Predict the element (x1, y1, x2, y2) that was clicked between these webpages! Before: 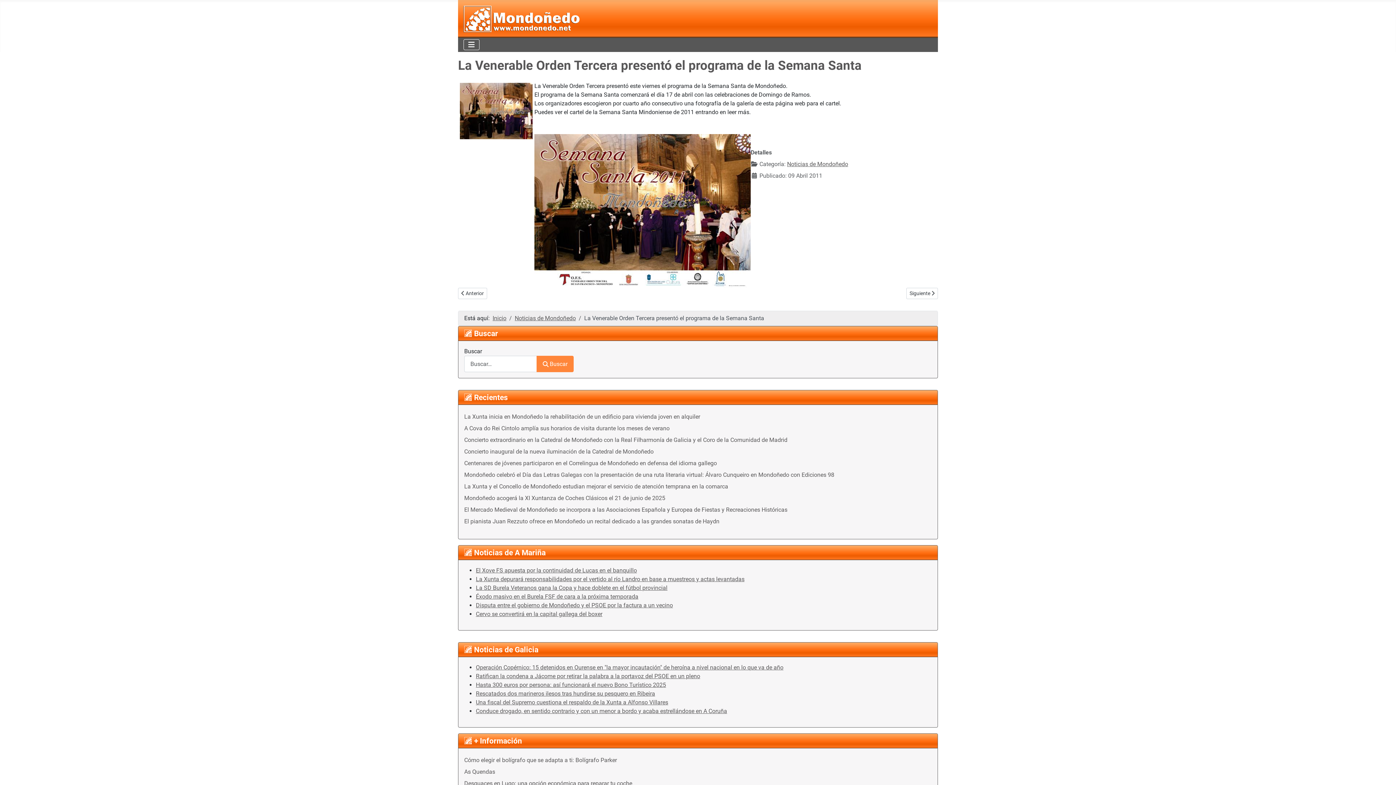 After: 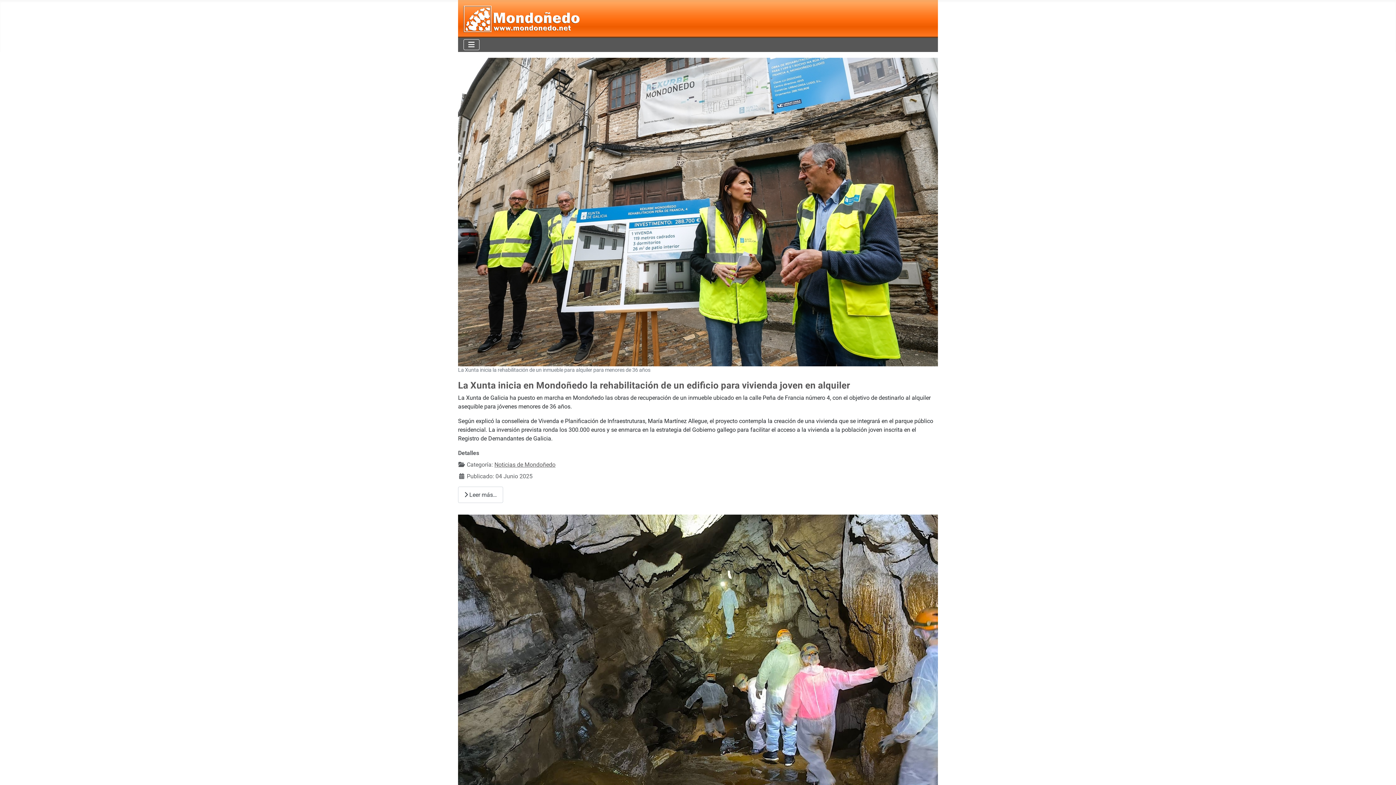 Action: bbox: (492, 314, 506, 321) label: Inicio